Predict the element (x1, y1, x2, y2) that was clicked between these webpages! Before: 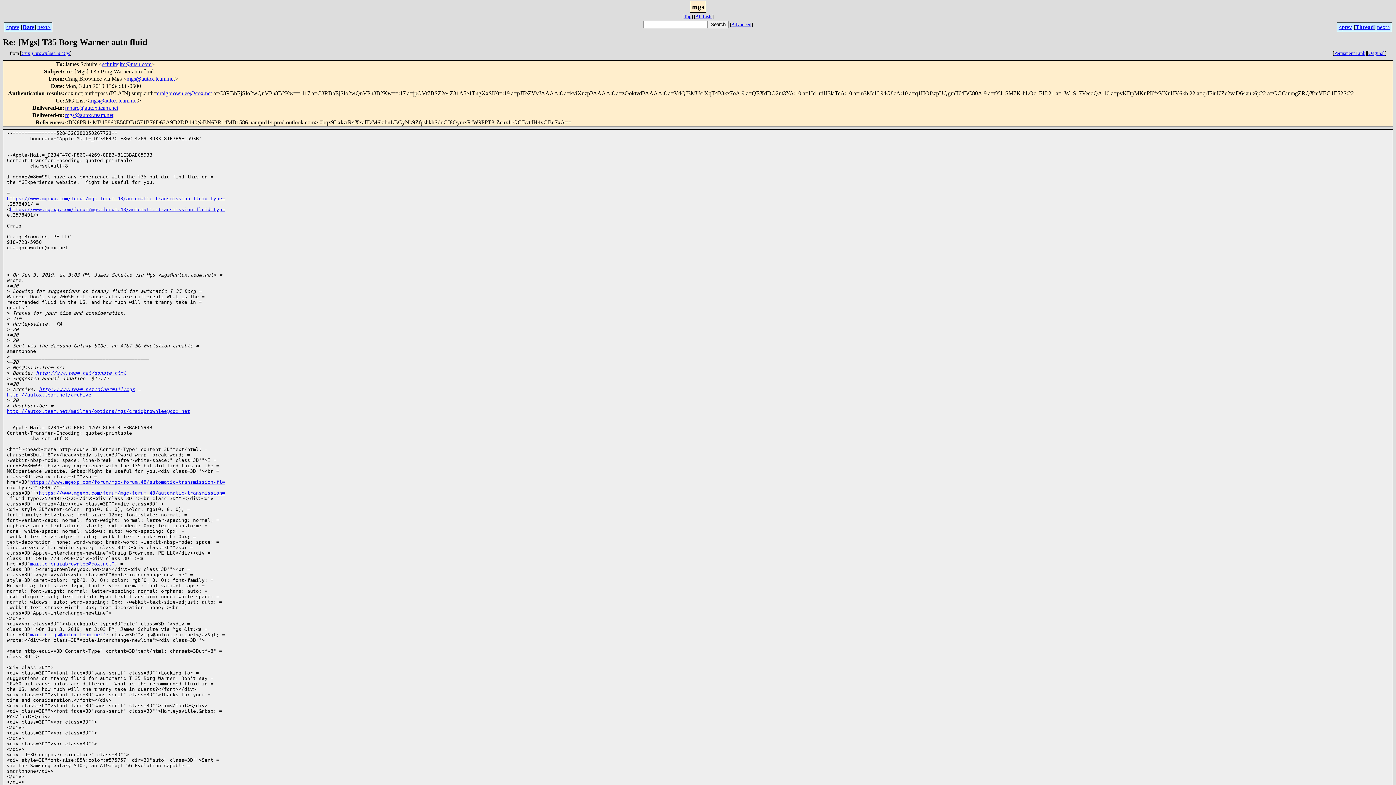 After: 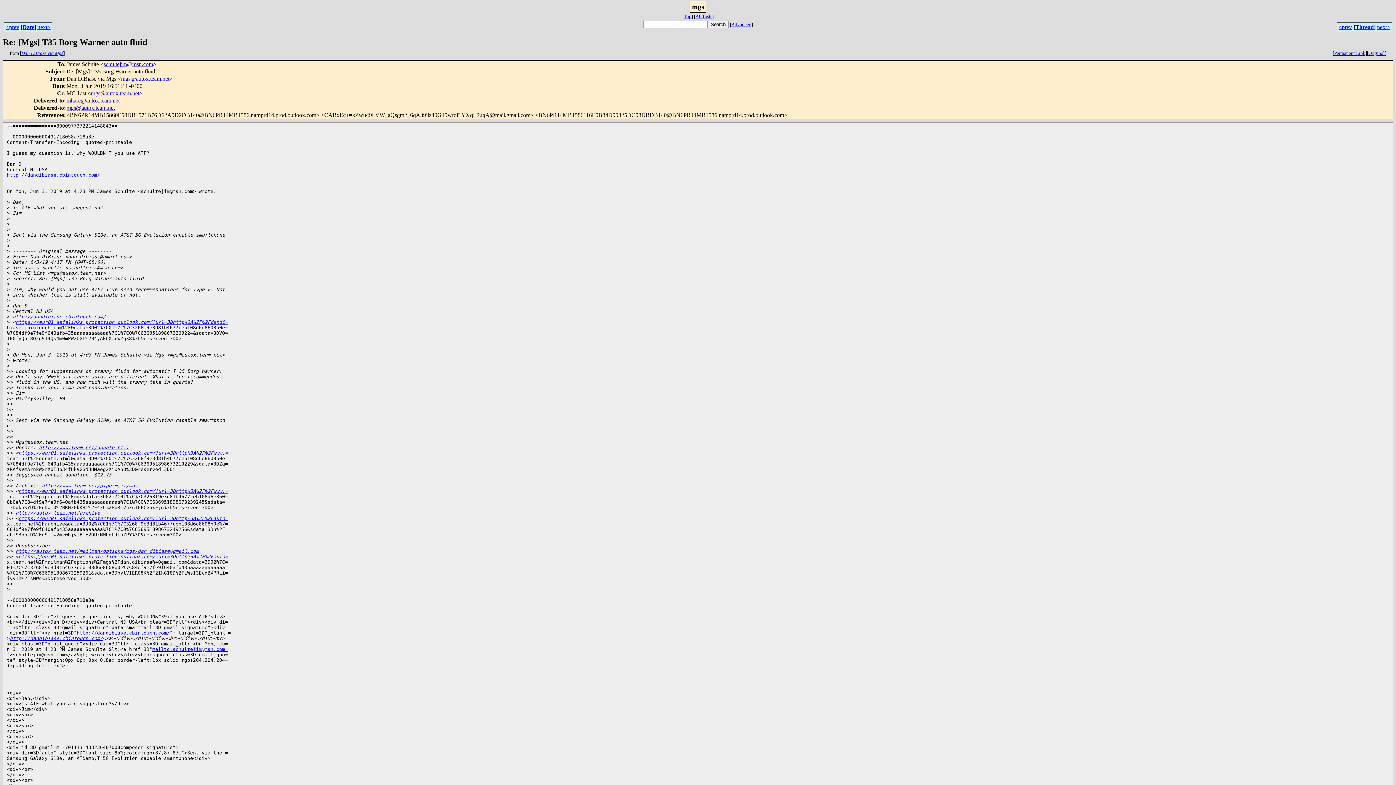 Action: label: next> bbox: (37, 24, 50, 30)